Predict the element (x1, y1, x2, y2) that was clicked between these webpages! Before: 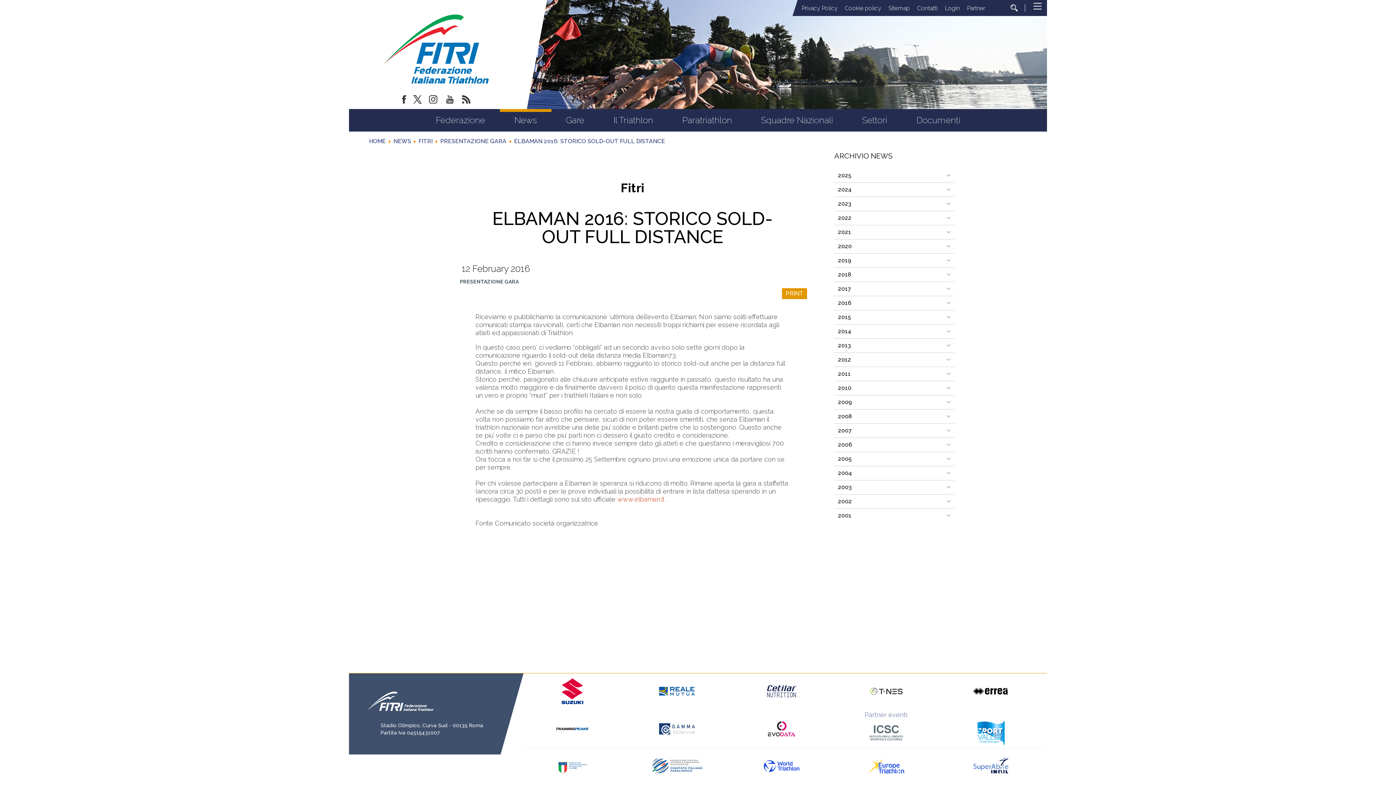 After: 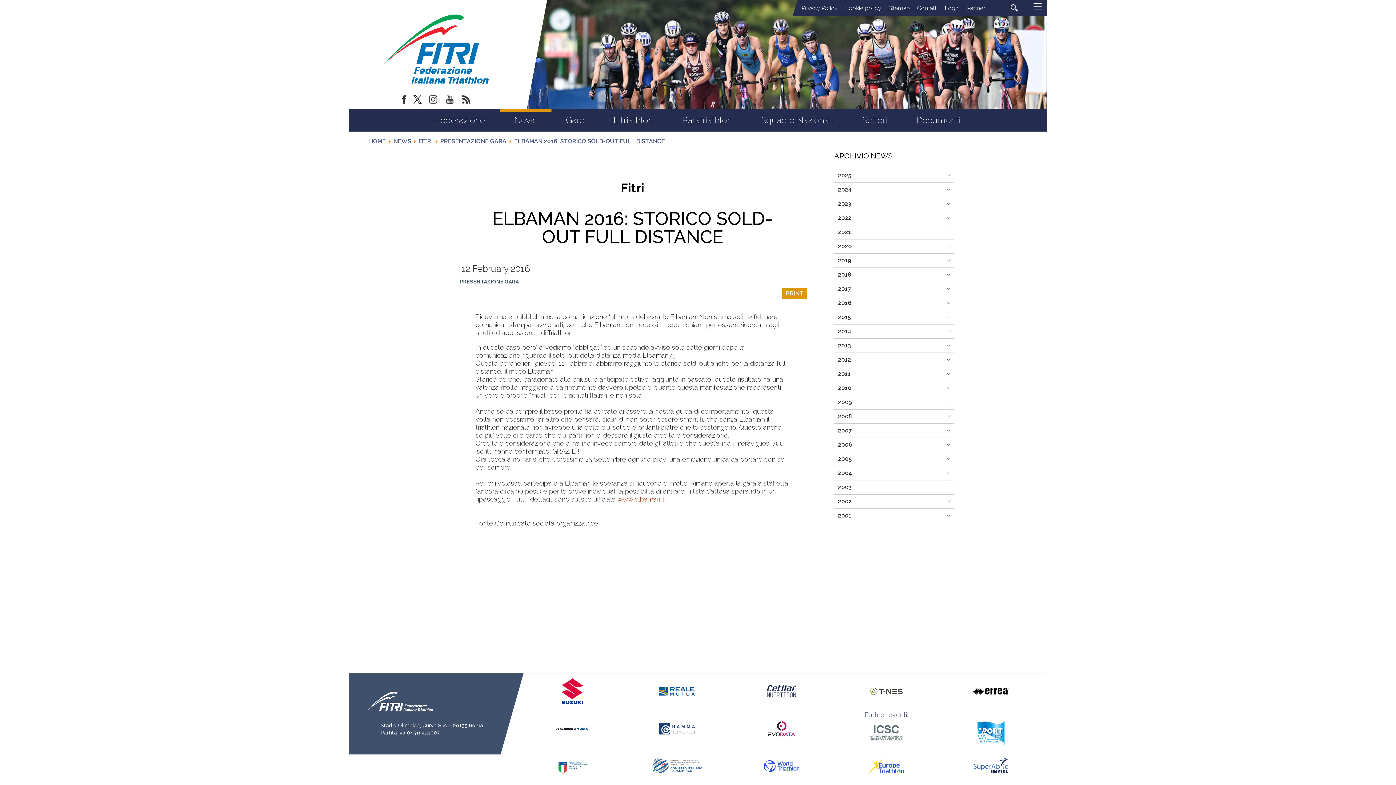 Action: bbox: (409, 93, 425, 109)